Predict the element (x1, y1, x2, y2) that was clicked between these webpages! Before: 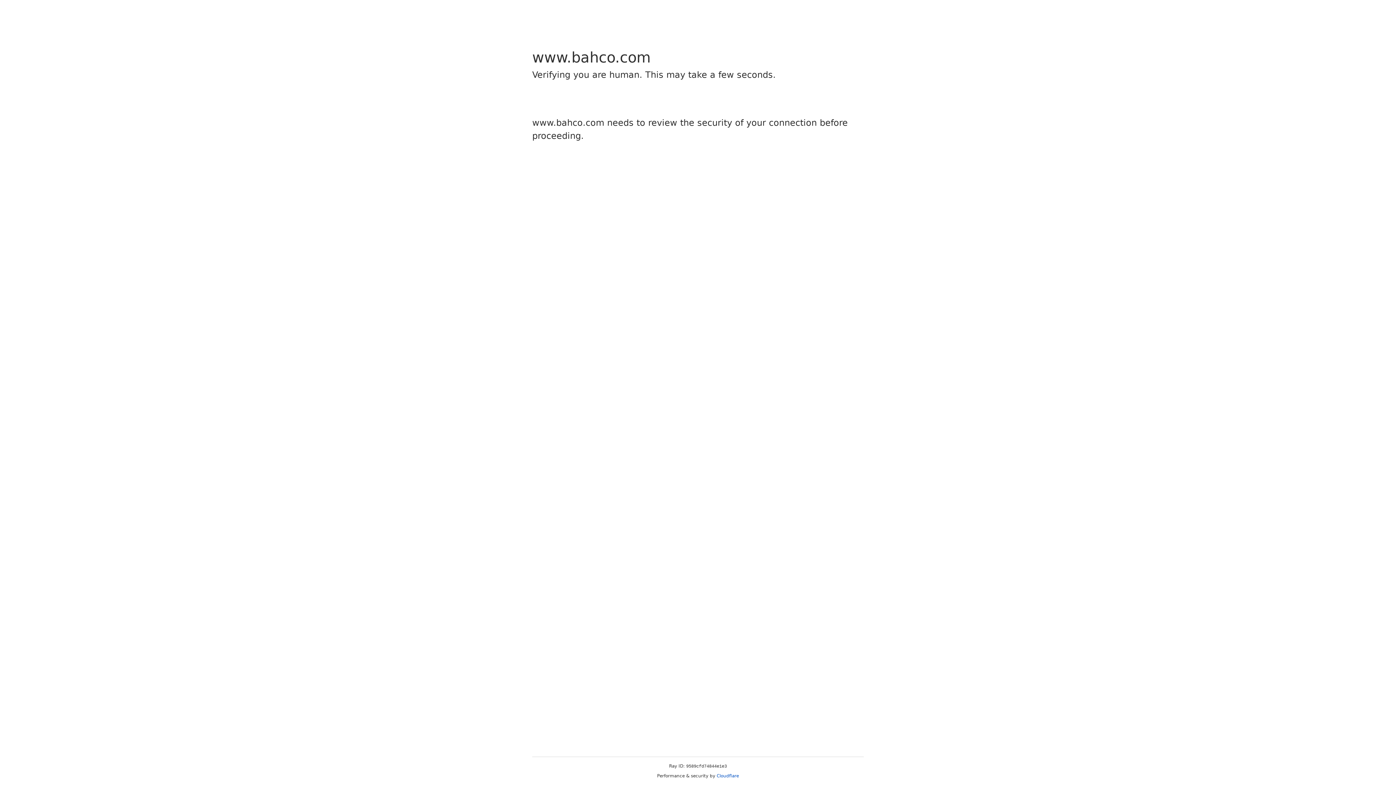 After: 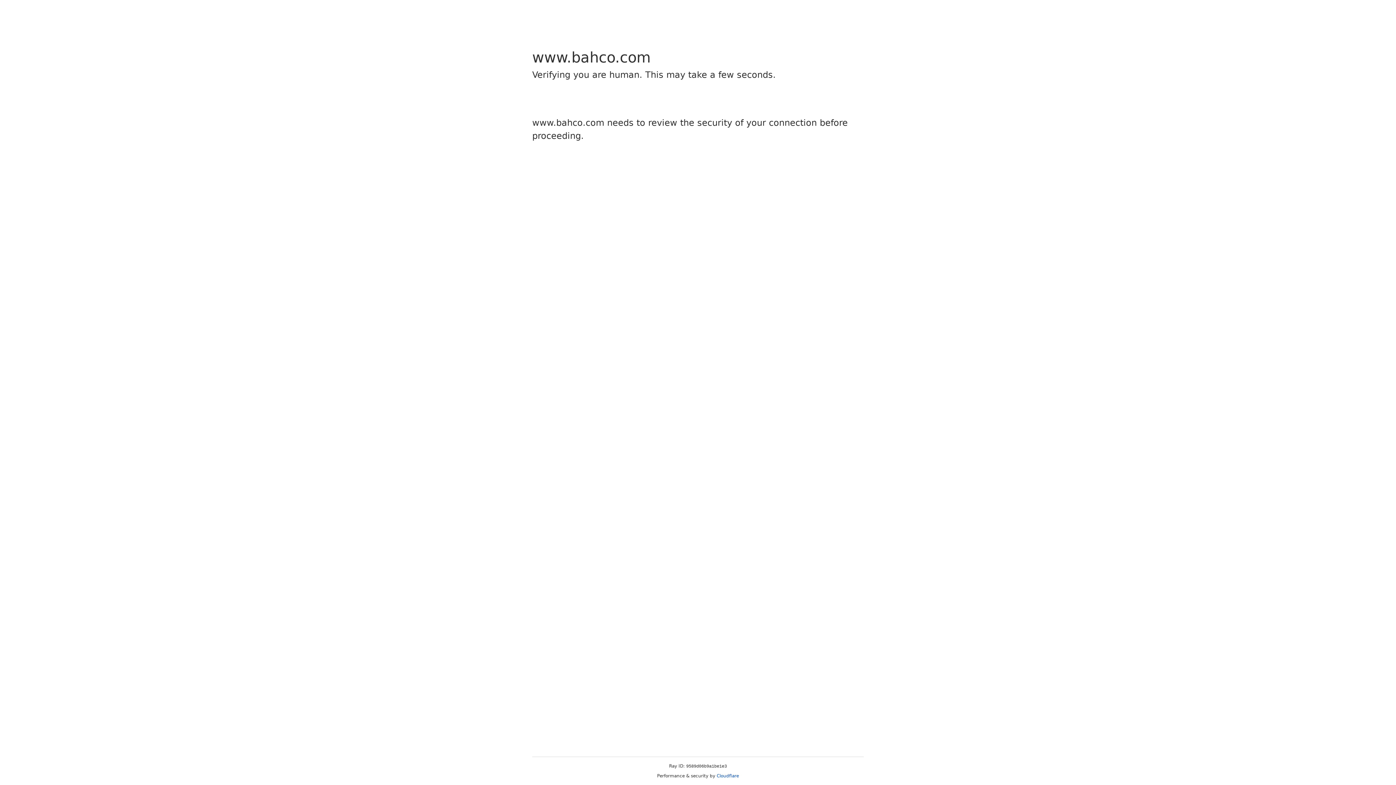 Action: bbox: (716, 773, 739, 778) label: Cloudflare